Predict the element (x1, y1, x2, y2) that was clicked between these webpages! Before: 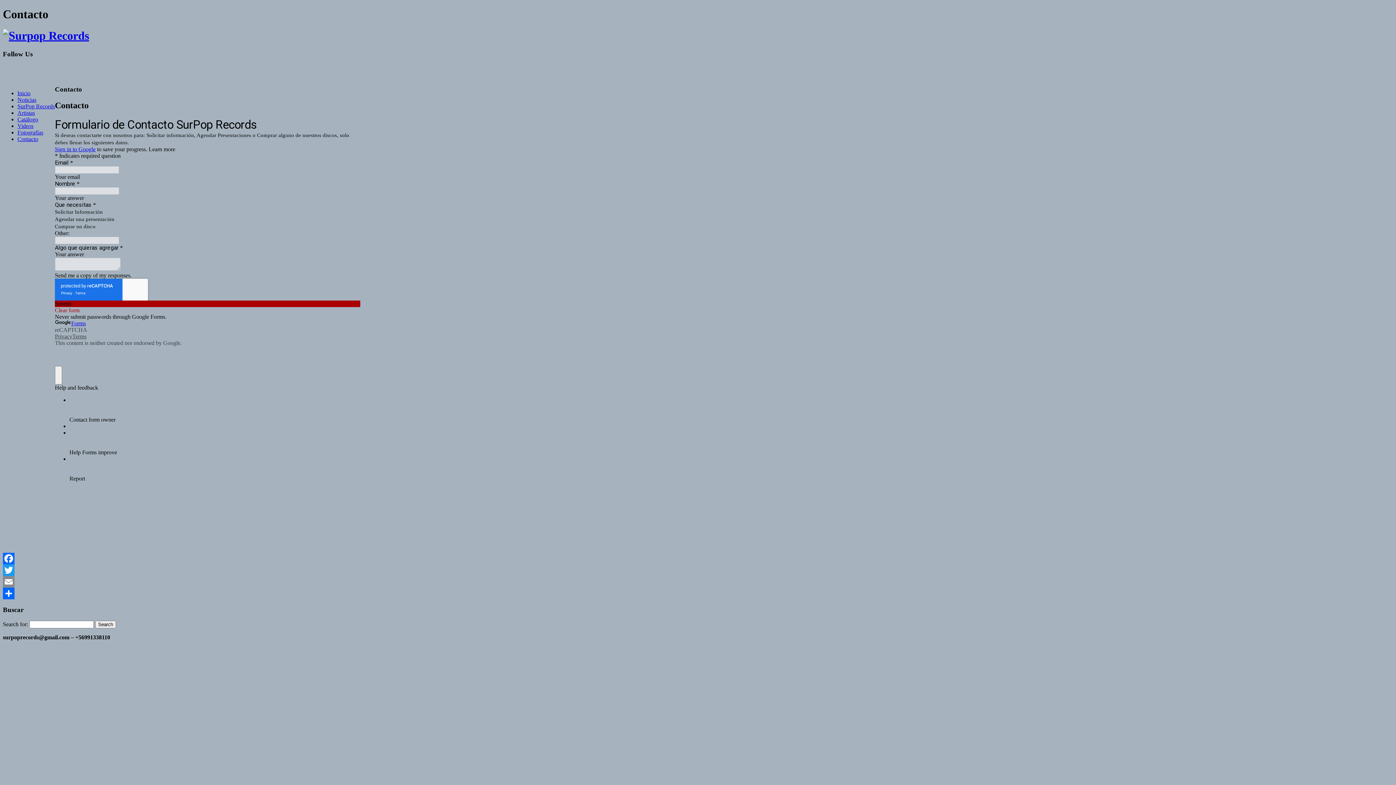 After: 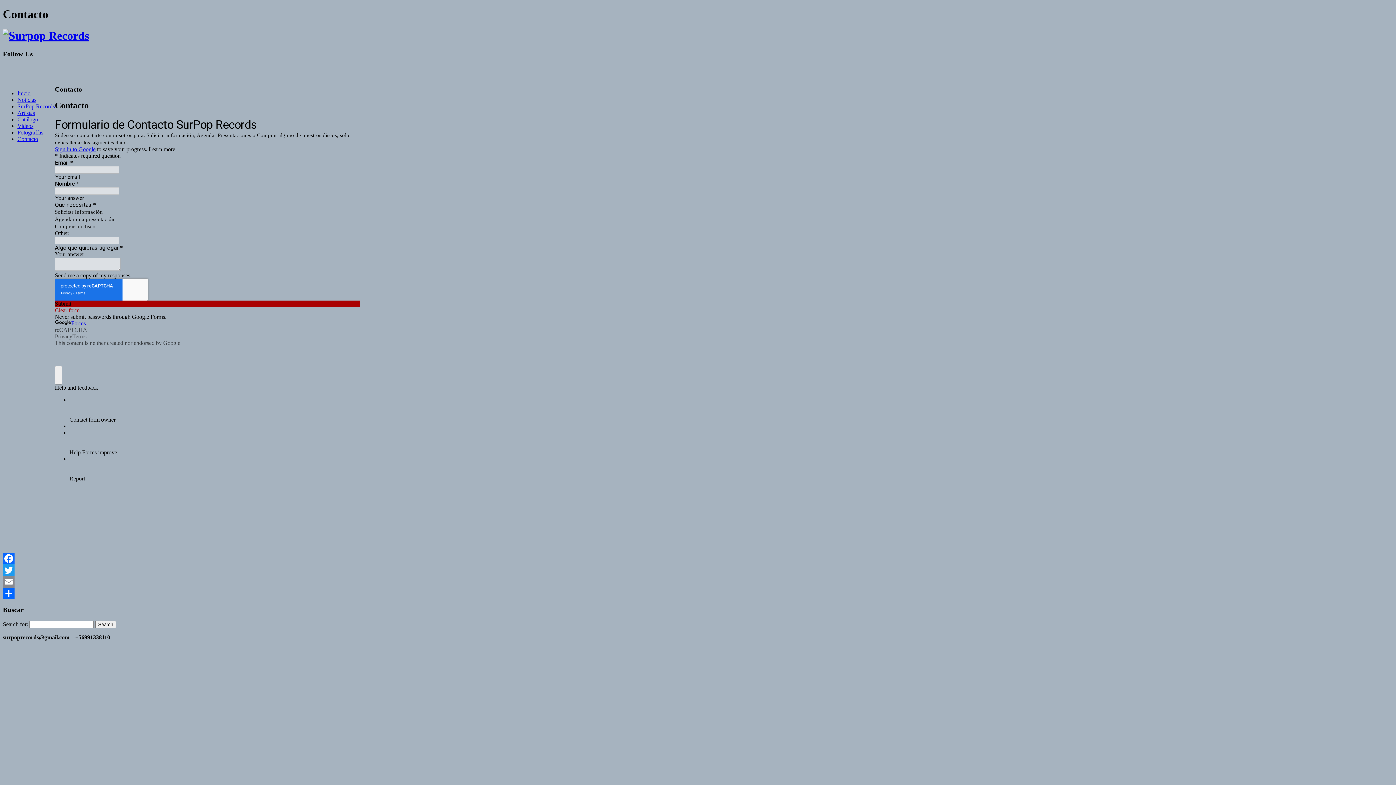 Action: label: Facebook bbox: (2, 552, 1393, 564)